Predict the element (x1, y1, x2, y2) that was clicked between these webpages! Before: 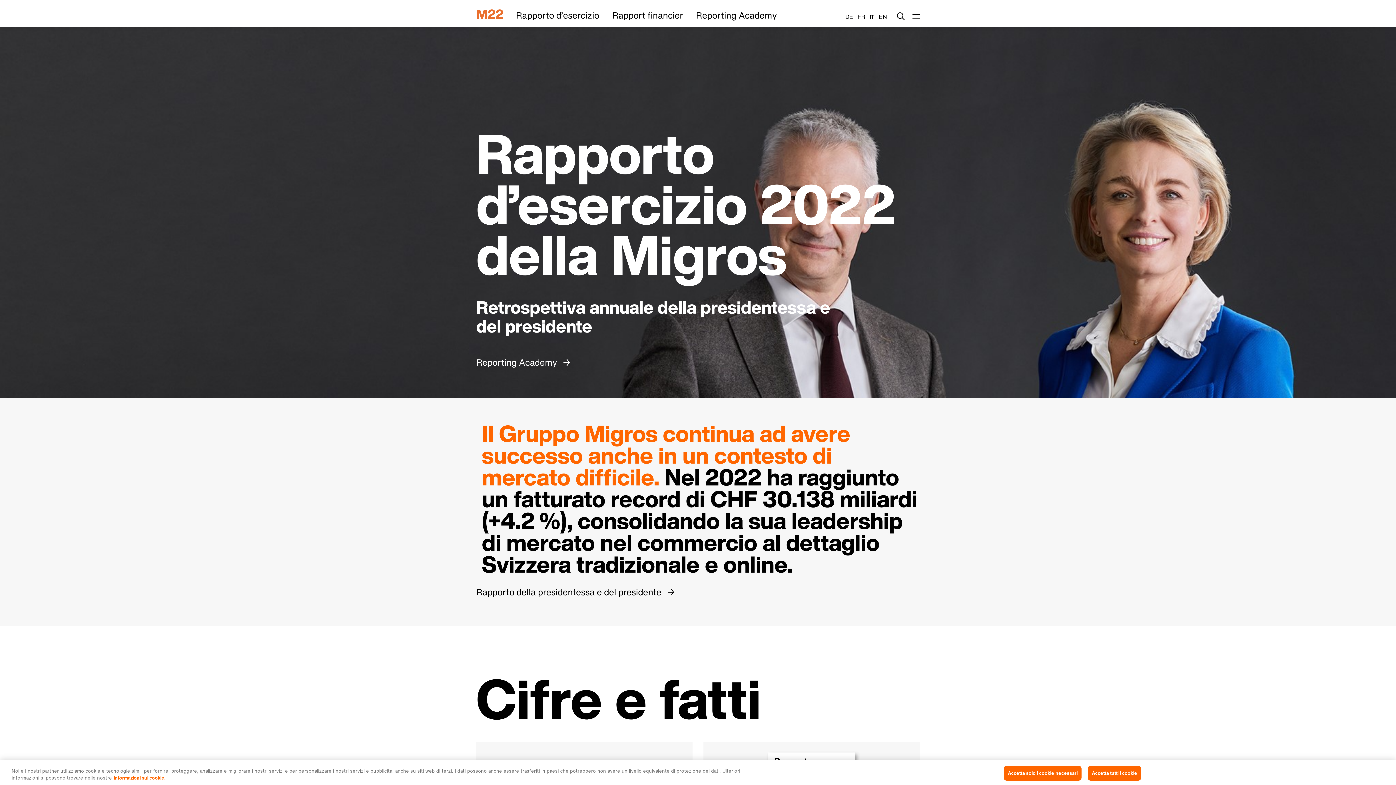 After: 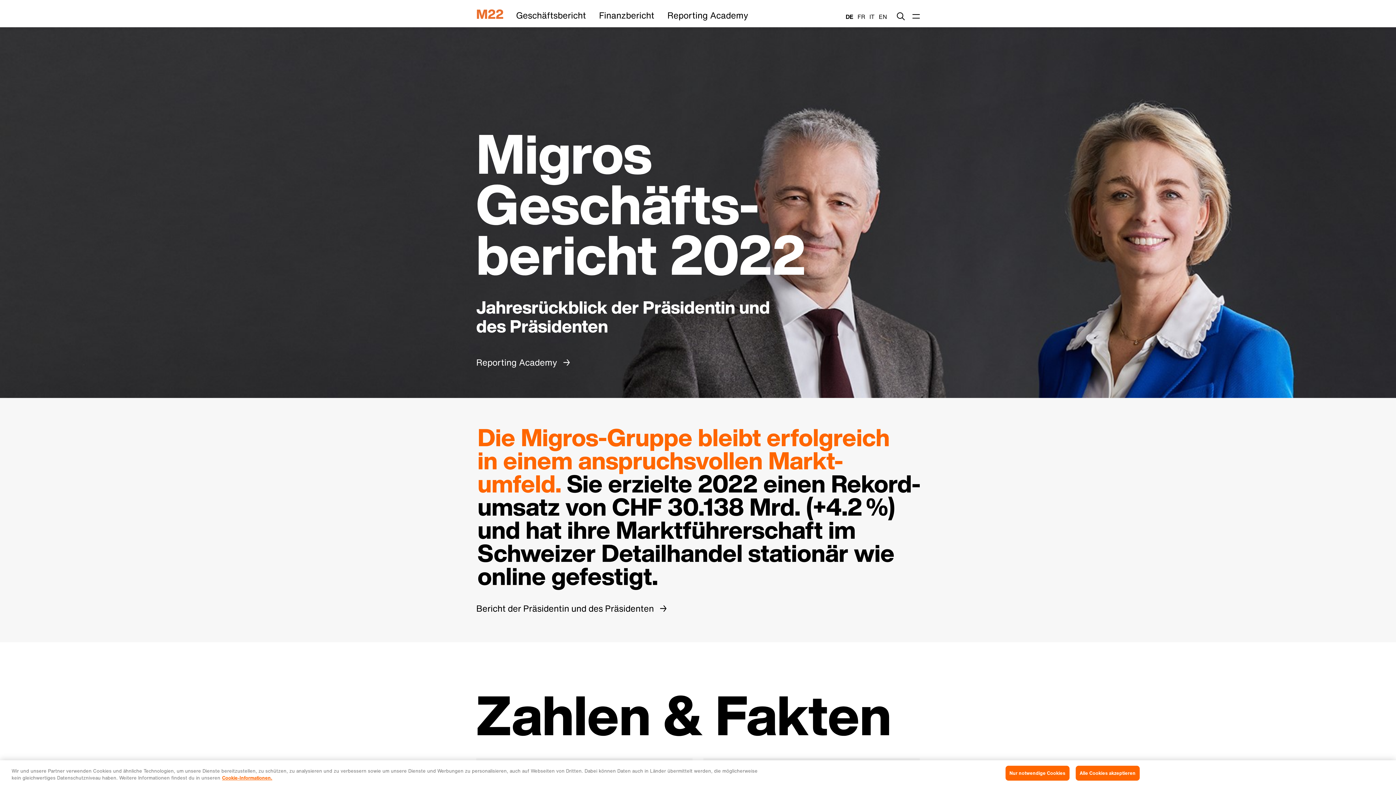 Action: bbox: (843, 10, 855, 22) label: DE